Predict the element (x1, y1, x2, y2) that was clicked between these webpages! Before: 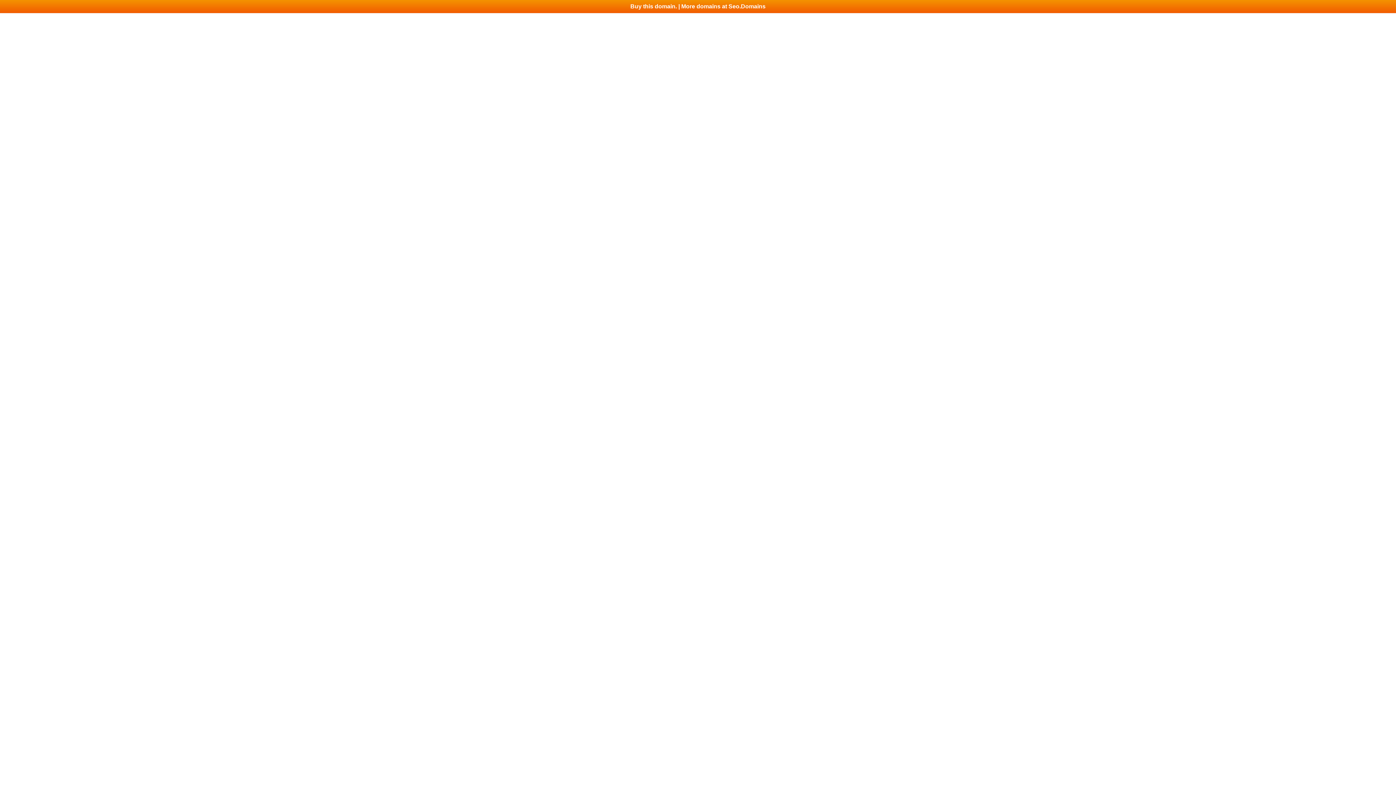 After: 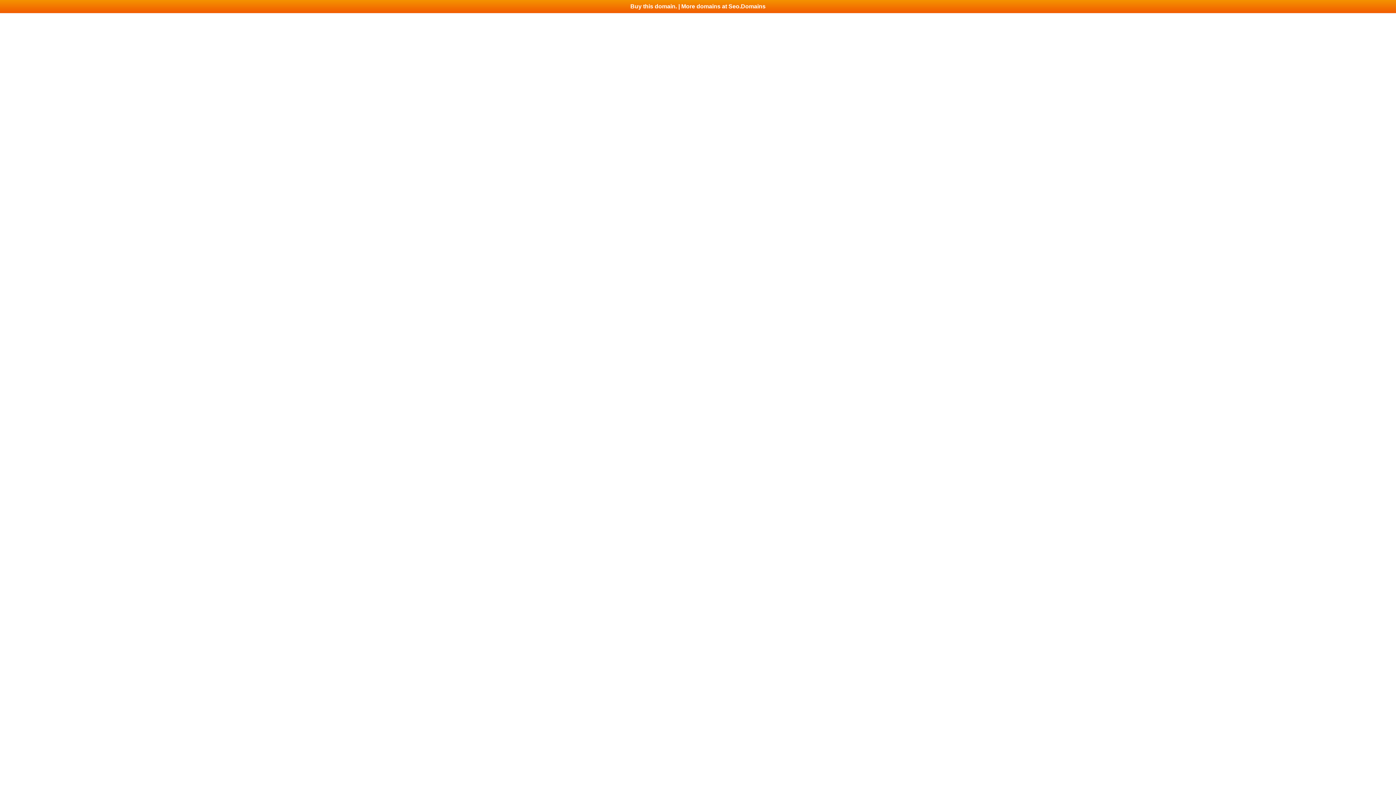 Action: label: Buy this domain. | More domains at Seo.Domains bbox: (0, 0, 1396, 13)